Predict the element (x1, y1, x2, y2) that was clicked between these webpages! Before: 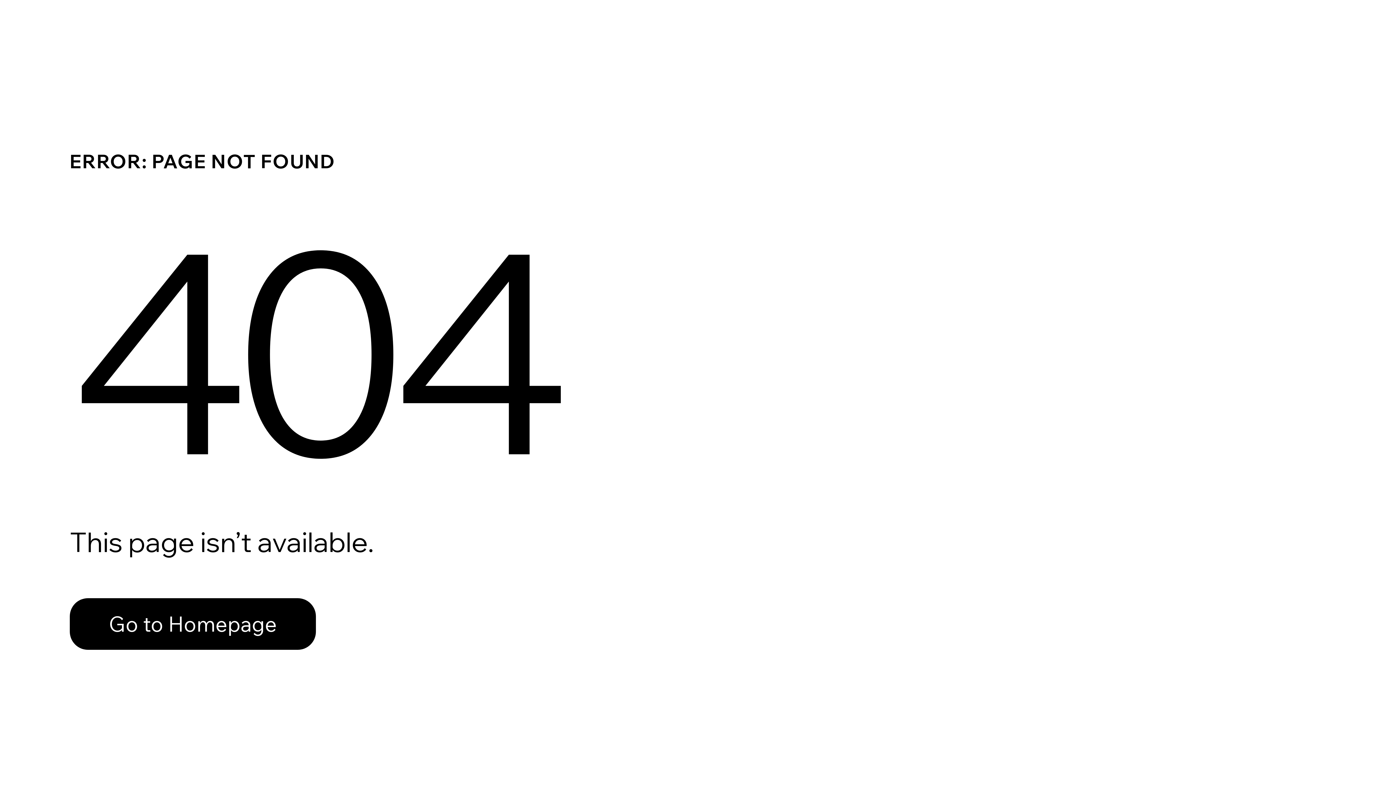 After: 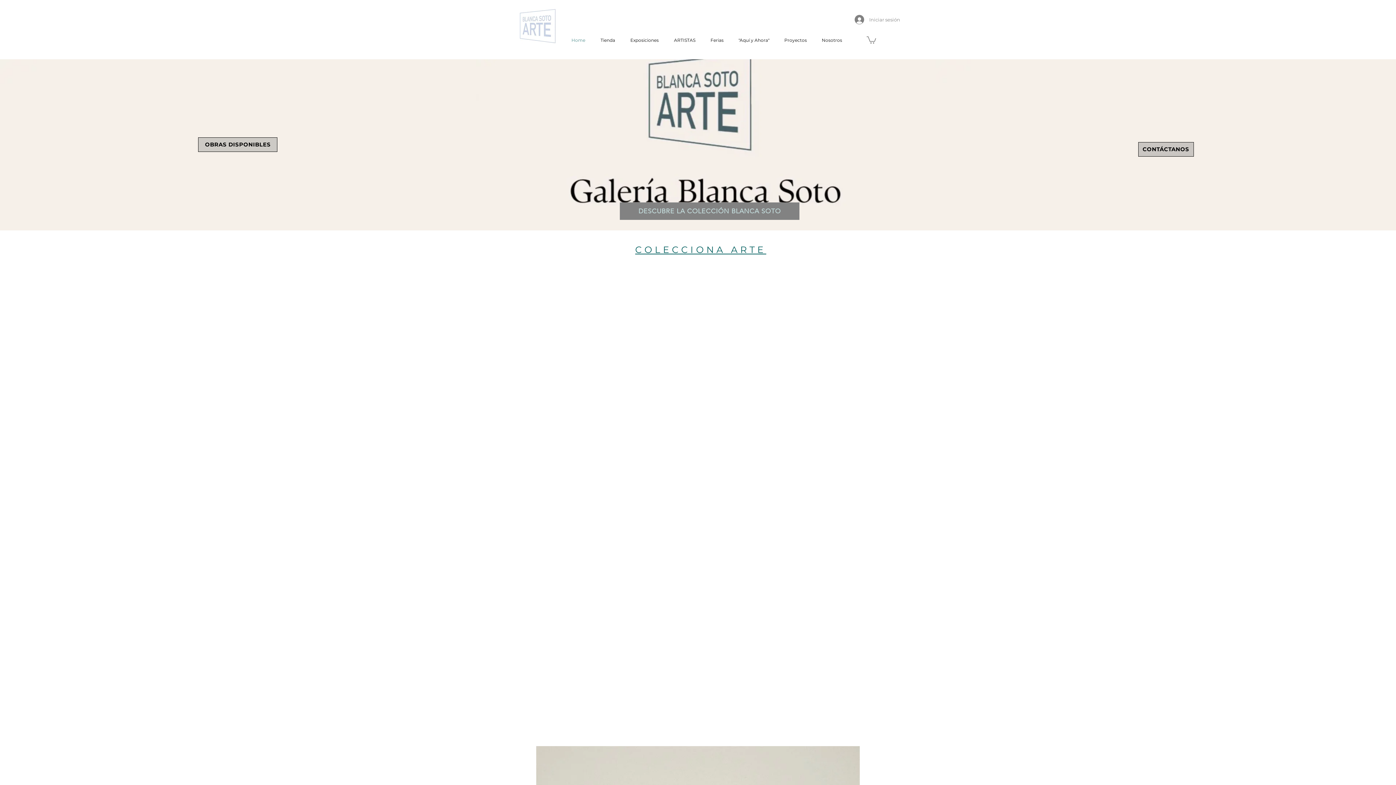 Action: label: Go to Homepage bbox: (69, 598, 316, 650)